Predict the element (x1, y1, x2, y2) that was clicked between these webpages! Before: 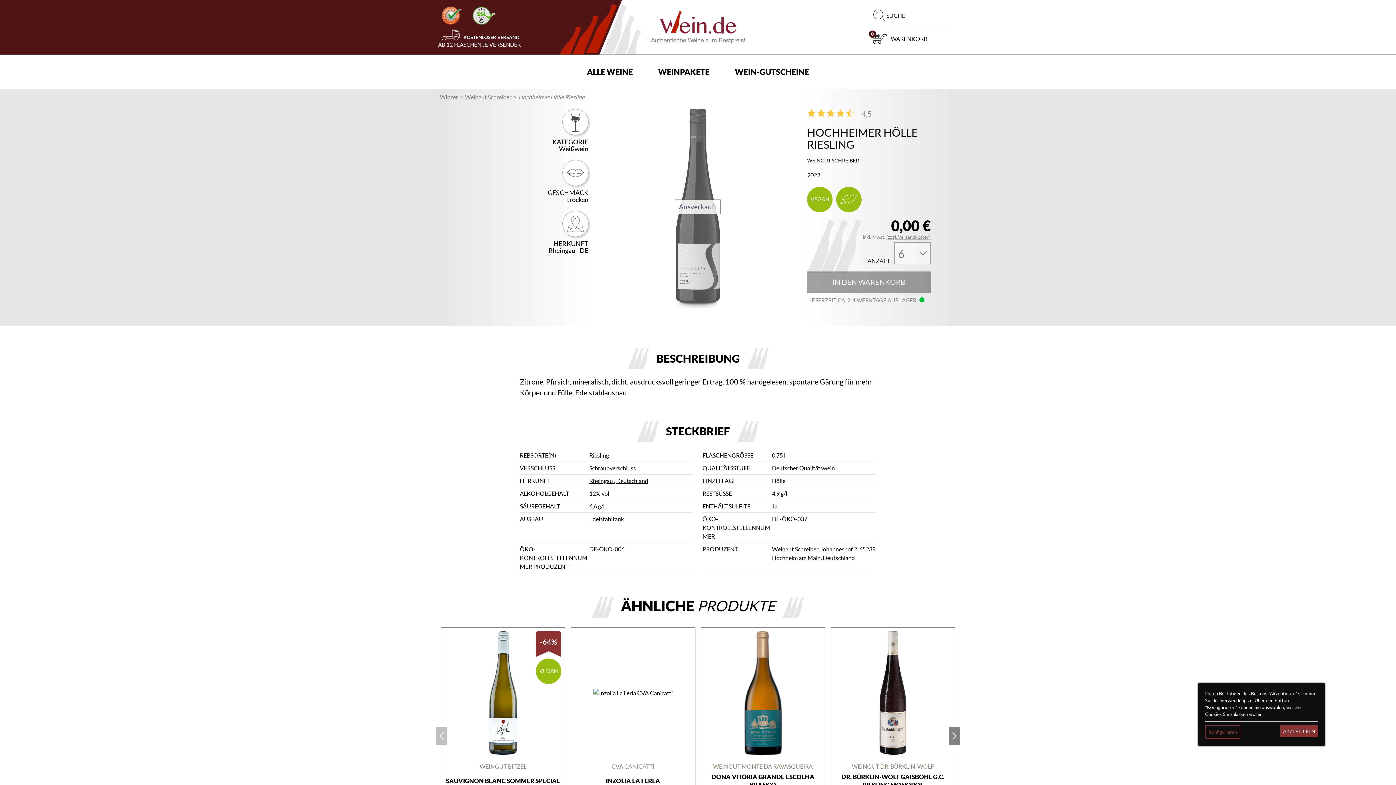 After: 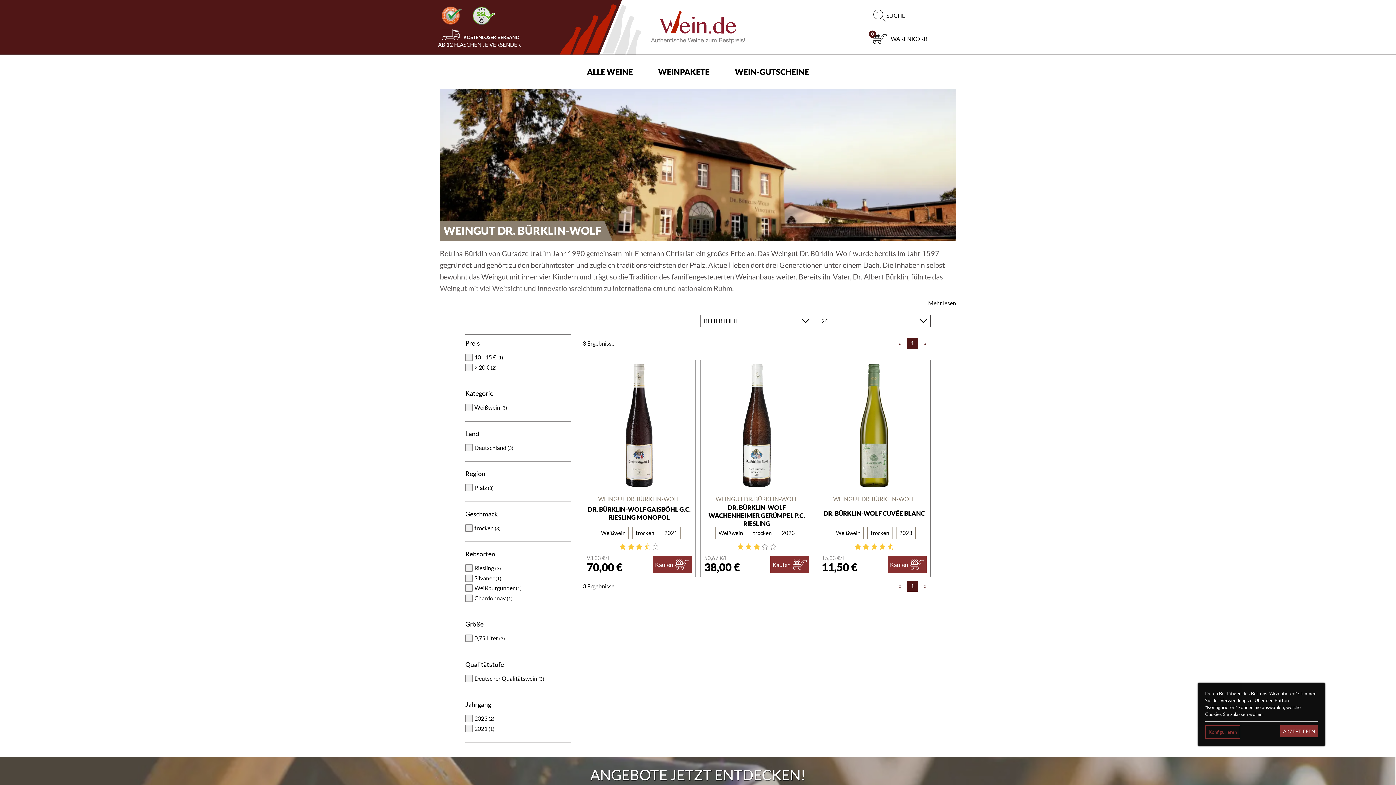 Action: label: WEINGUT DR. BÜRKLIN-WOLF bbox: (834, 762, 951, 771)